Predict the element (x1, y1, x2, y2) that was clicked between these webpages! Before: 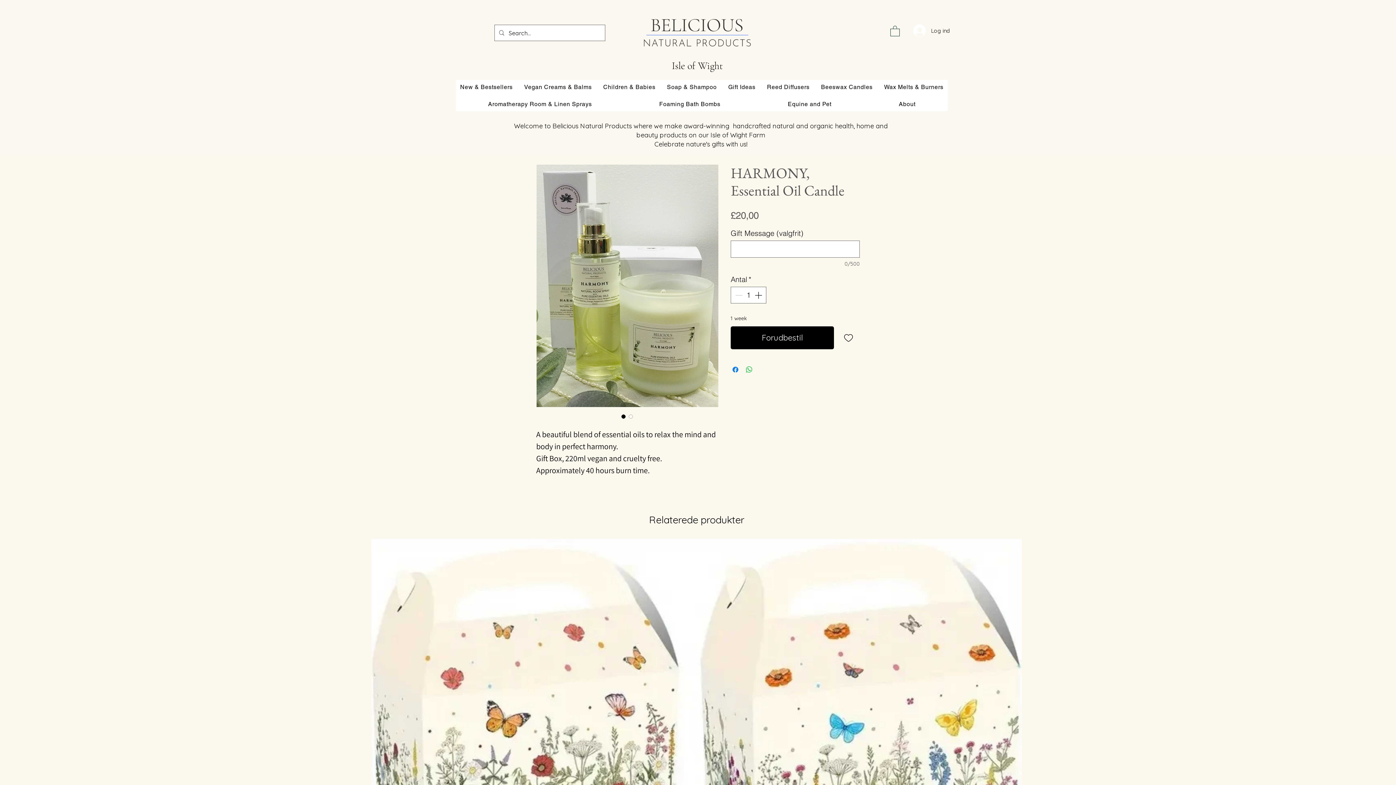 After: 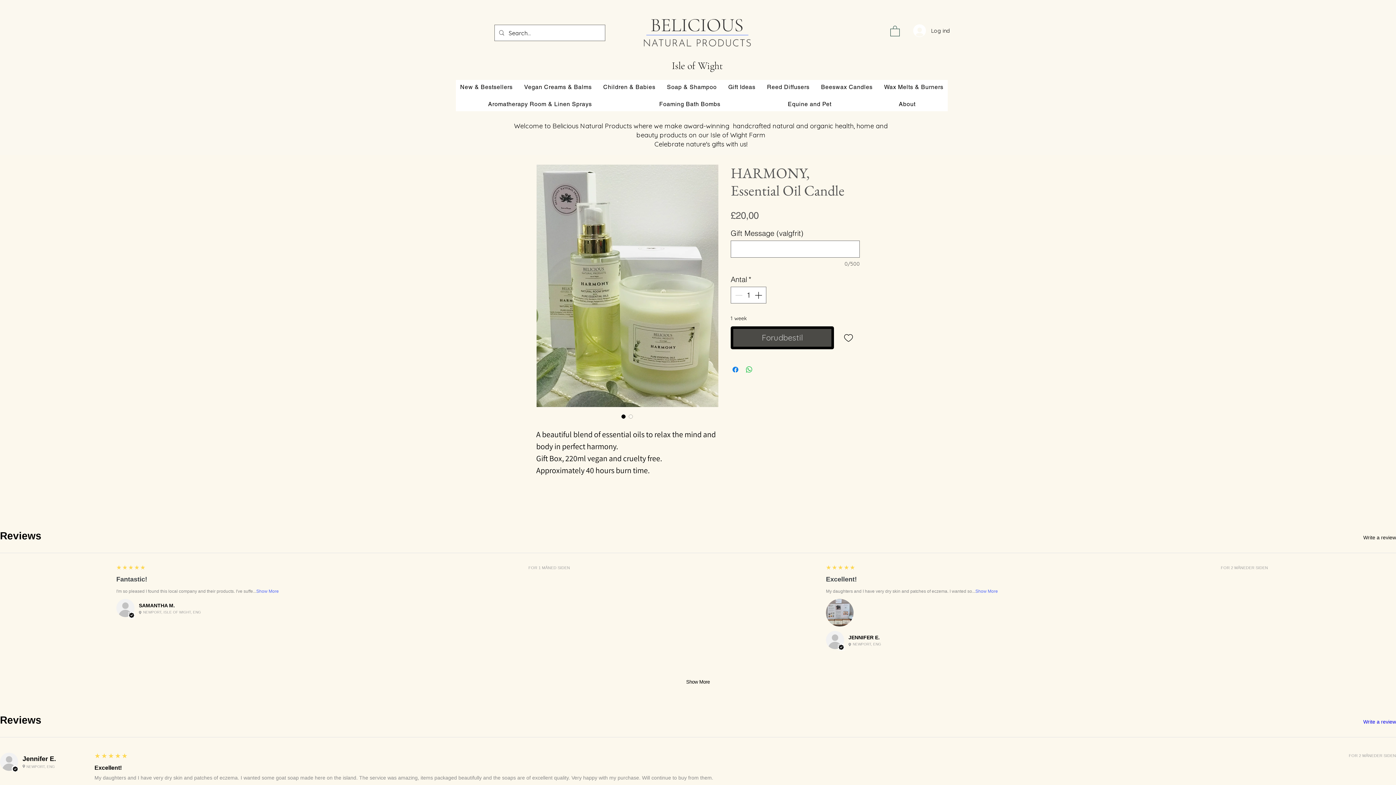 Action: bbox: (730, 326, 834, 349) label: Forudbestil